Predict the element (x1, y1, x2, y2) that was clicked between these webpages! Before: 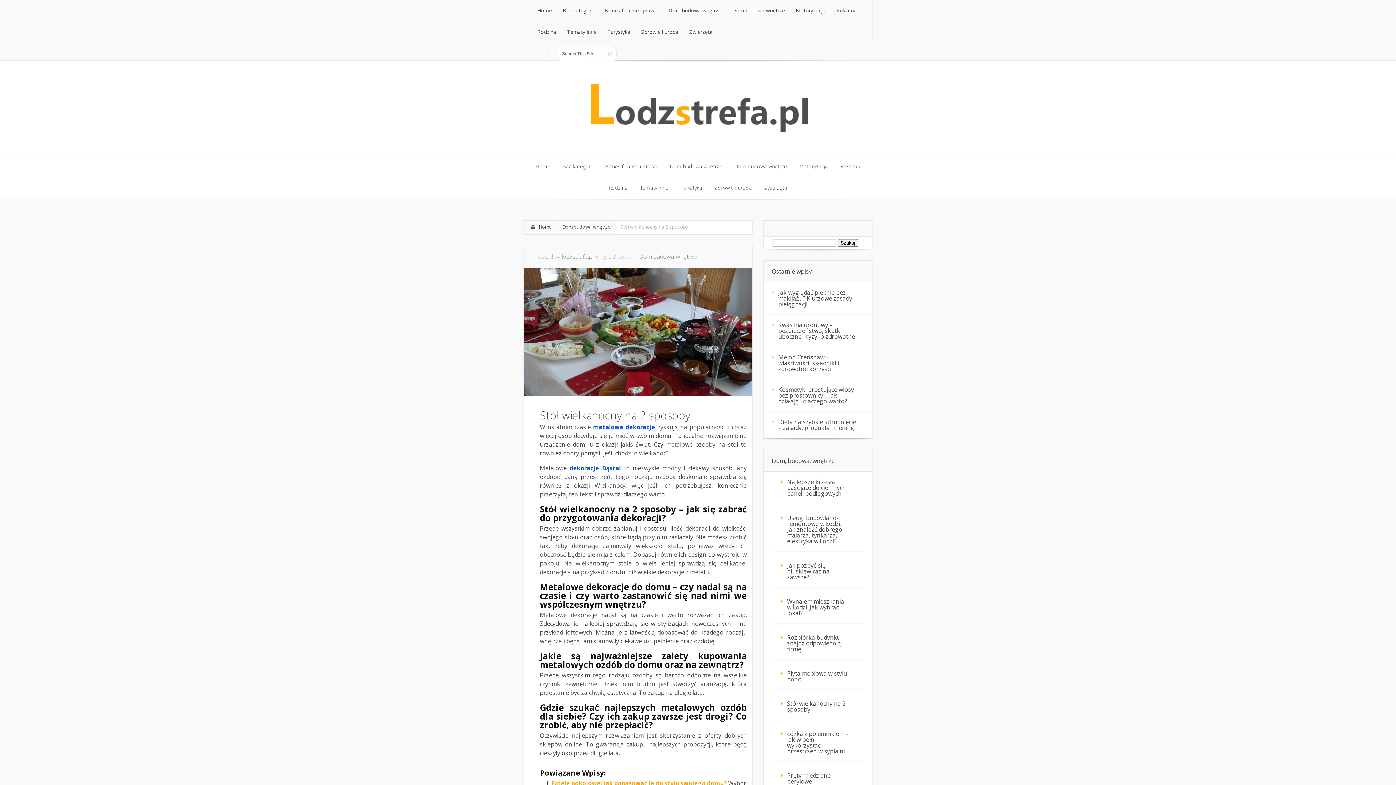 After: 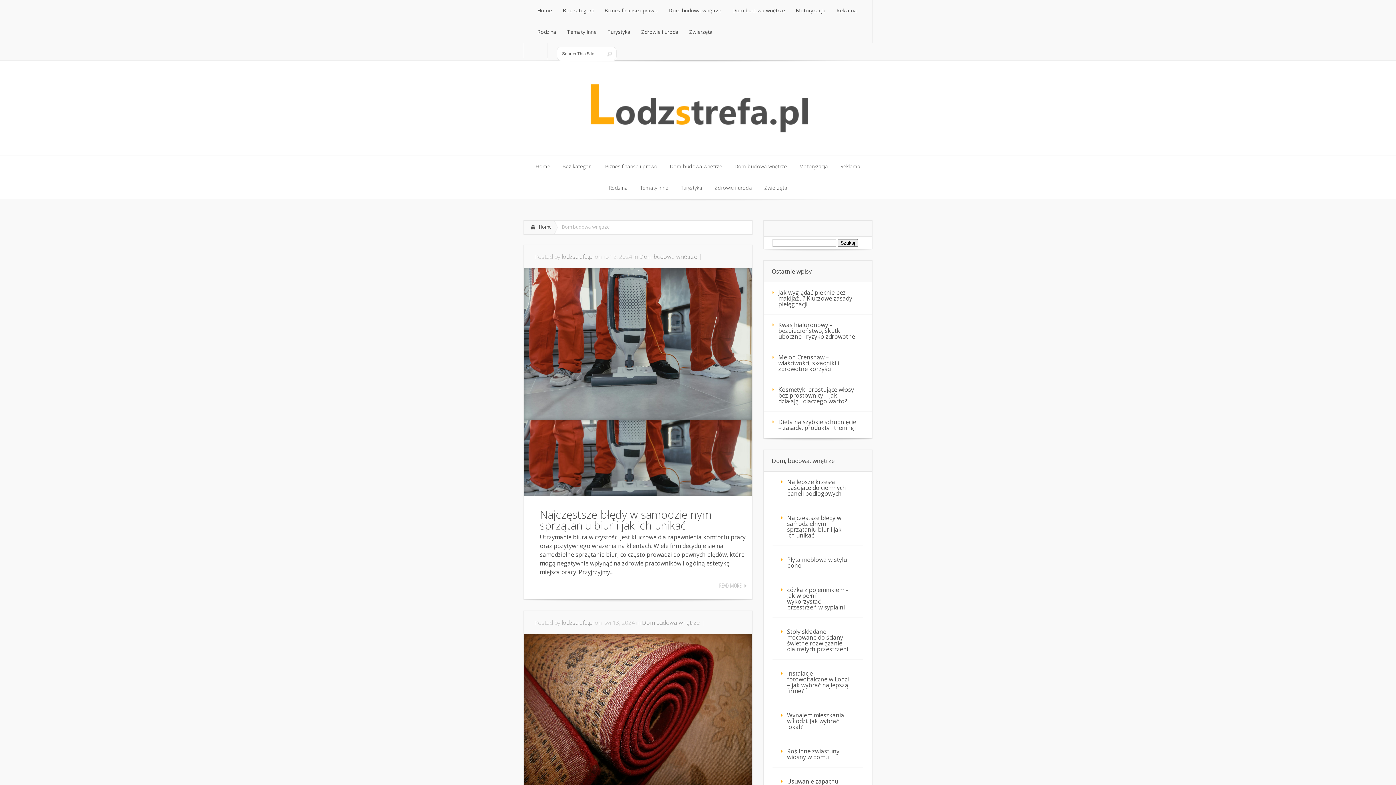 Action: label: Dom budowa wnętrze bbox: (558, 220, 613, 234)